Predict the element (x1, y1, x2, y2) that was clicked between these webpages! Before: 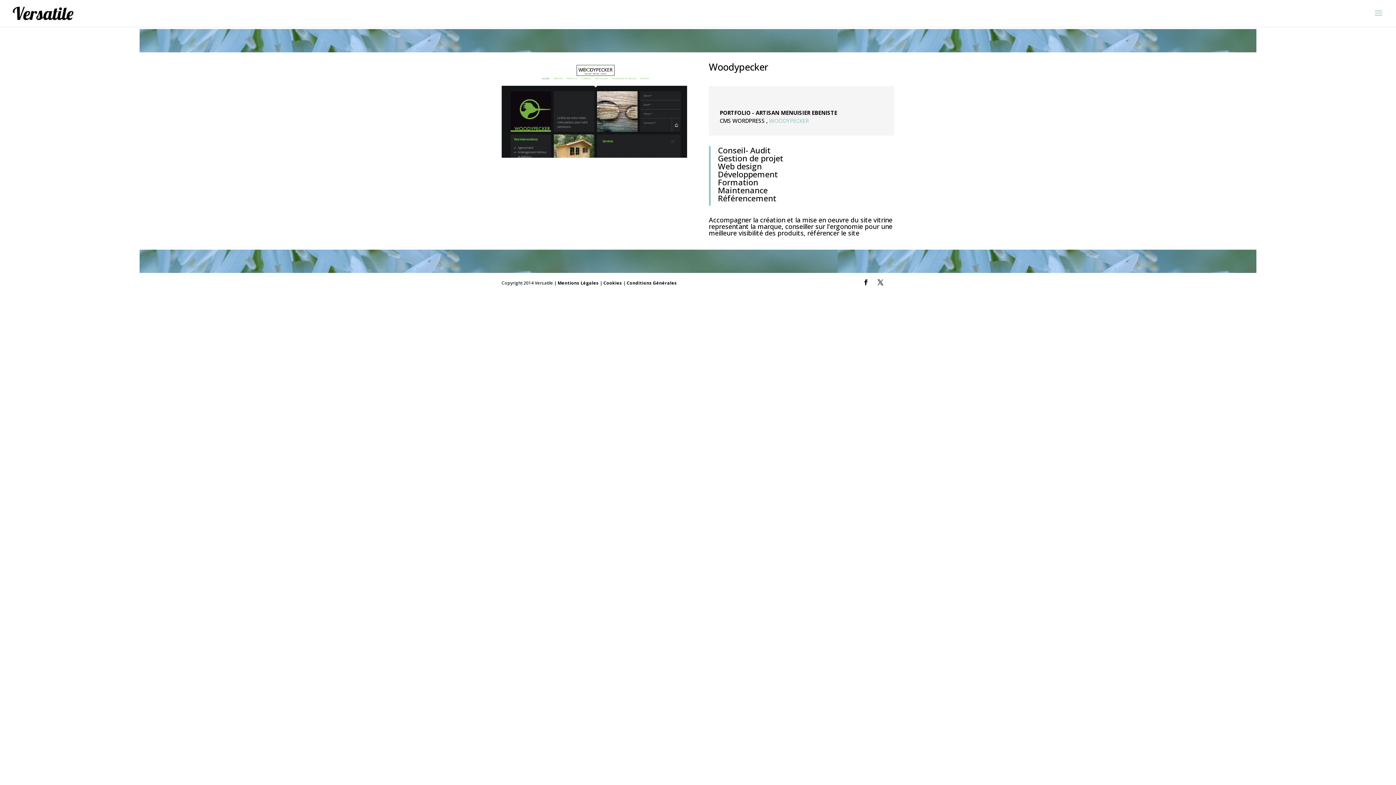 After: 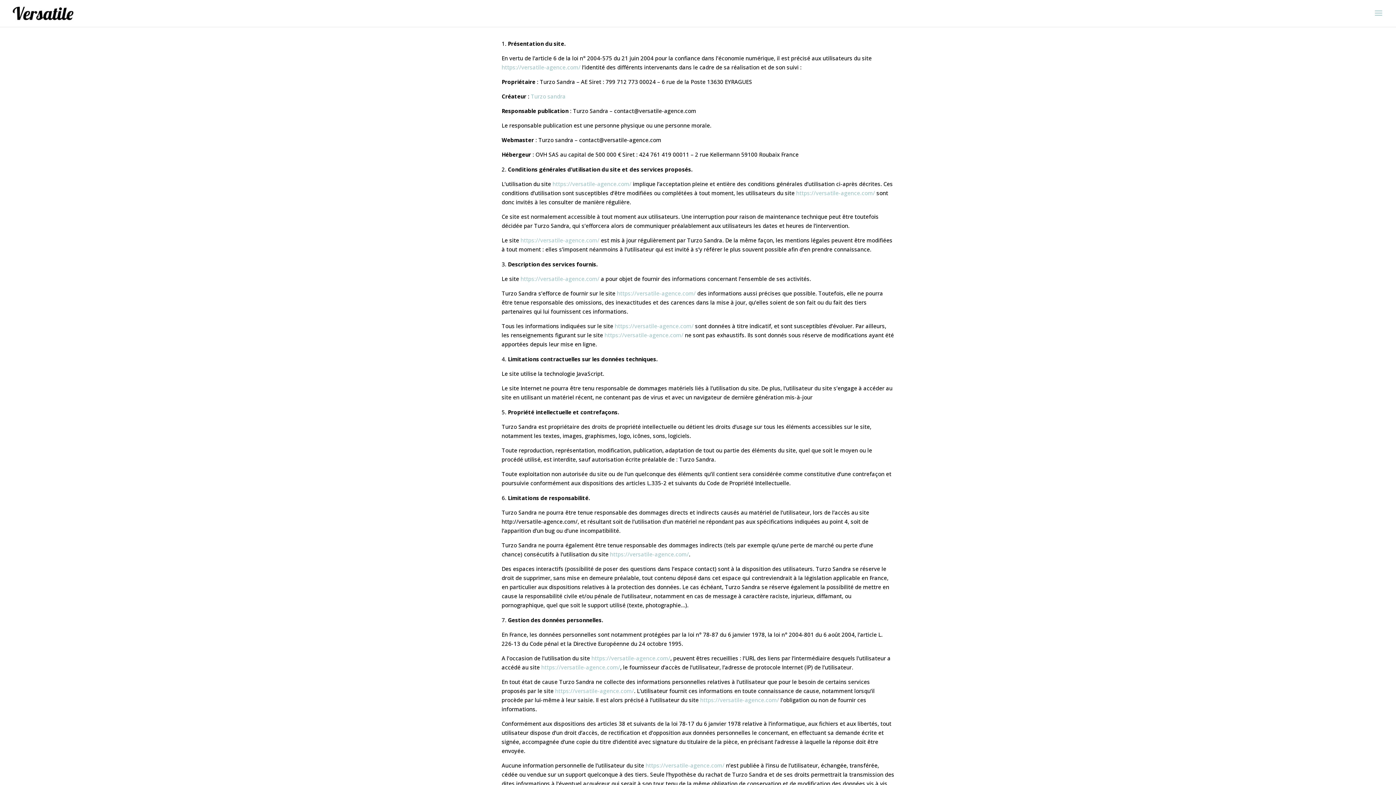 Action: bbox: (557, 280, 598, 286) label: Mentions Légales